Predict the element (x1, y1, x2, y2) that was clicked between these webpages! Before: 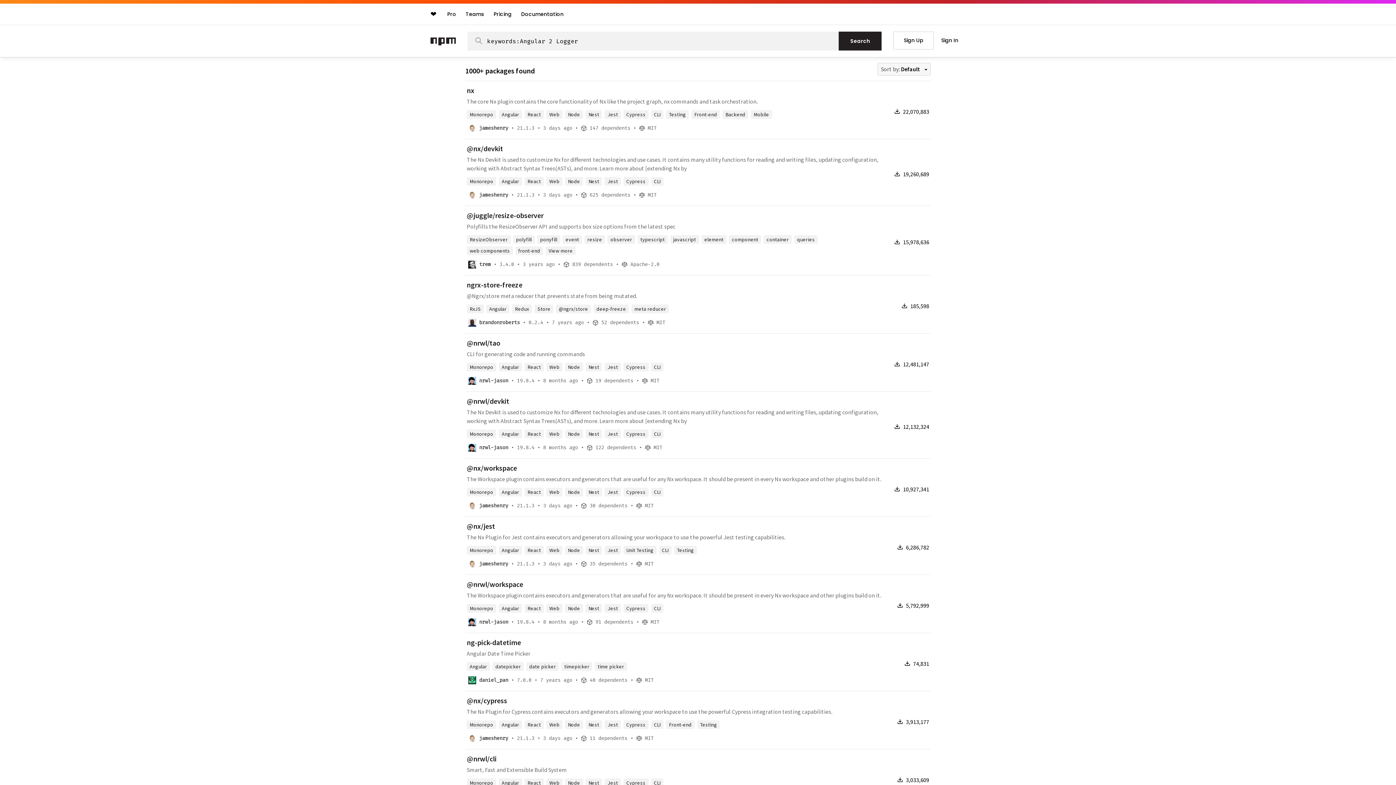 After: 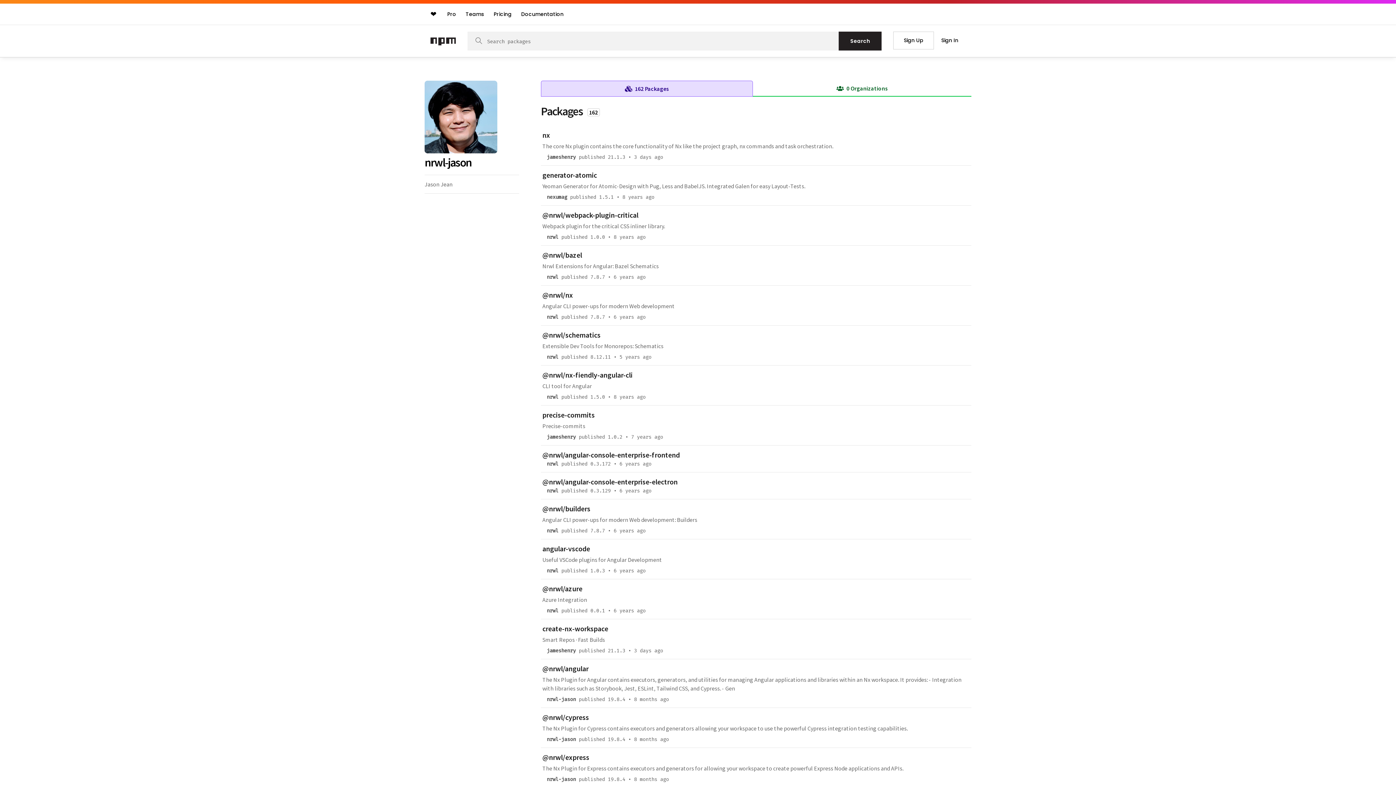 Action: bbox: (476, 444, 511, 454) label: publisher nrwl-jason